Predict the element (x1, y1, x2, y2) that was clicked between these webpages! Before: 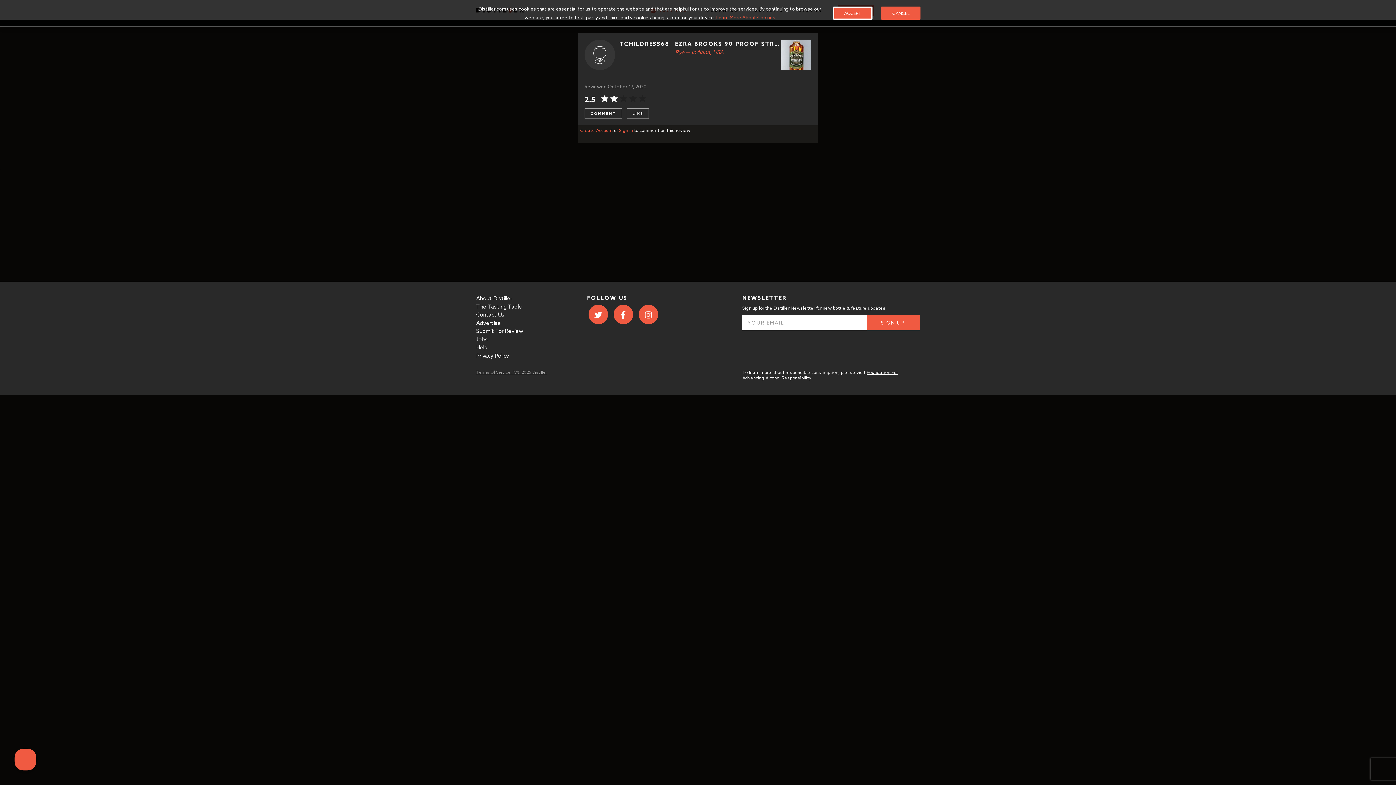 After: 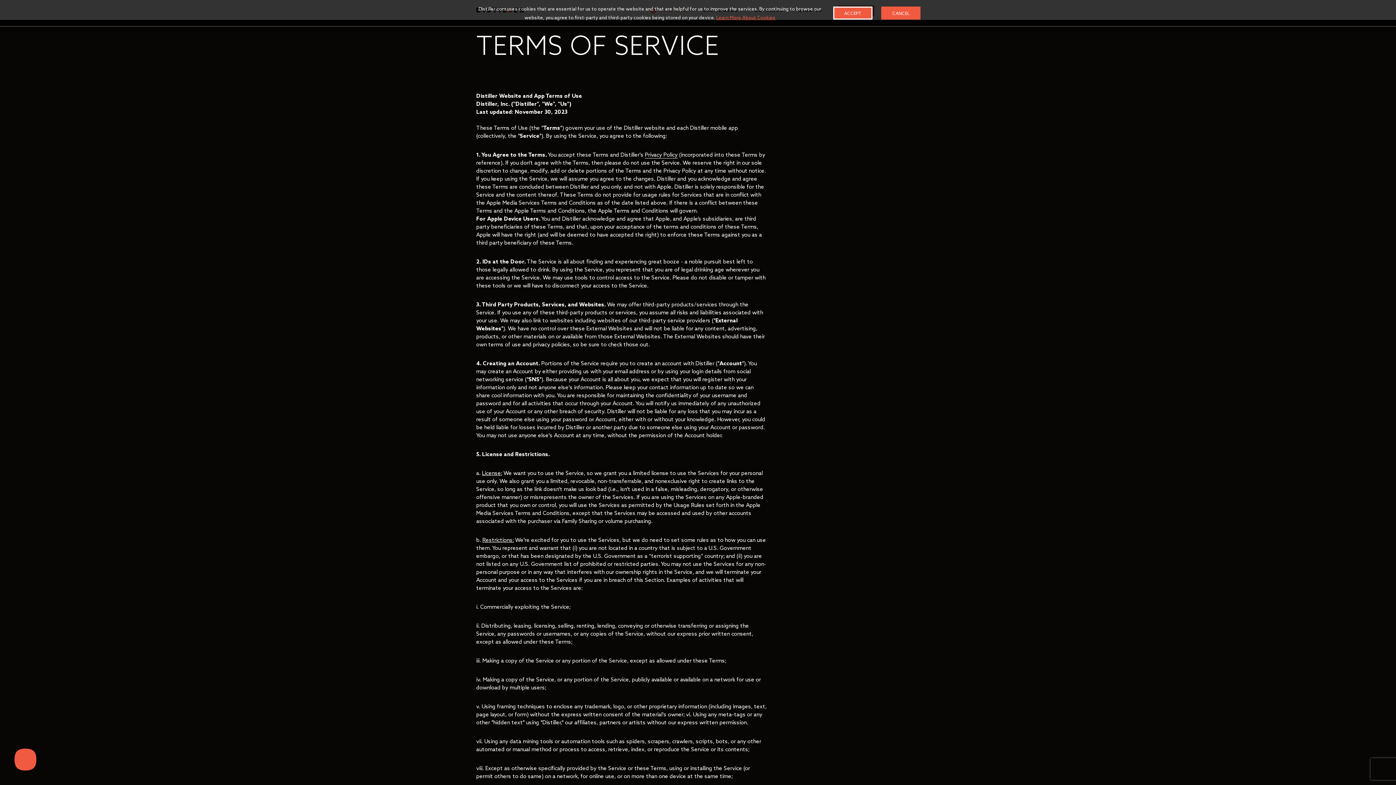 Action: label: Terms Of Service. bbox: (476, 369, 511, 374)